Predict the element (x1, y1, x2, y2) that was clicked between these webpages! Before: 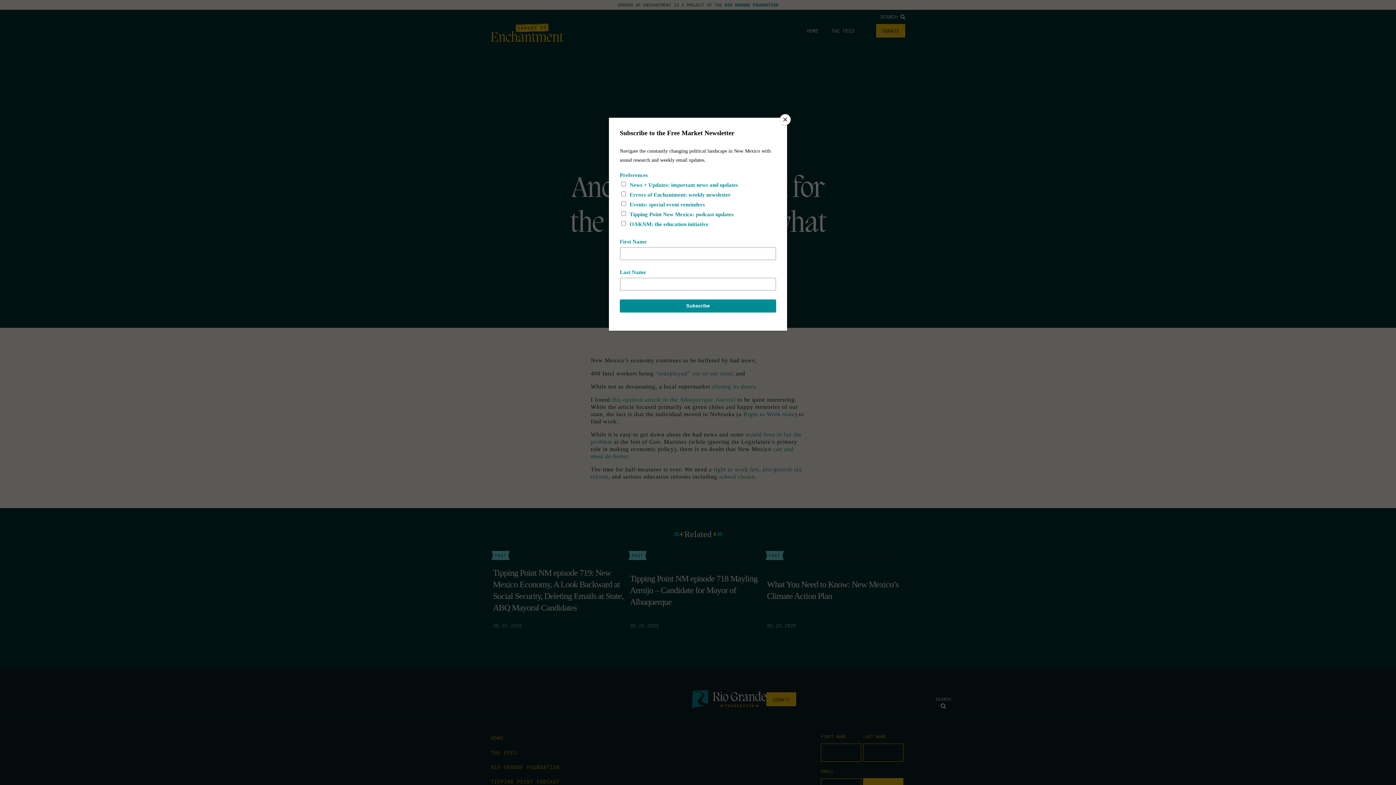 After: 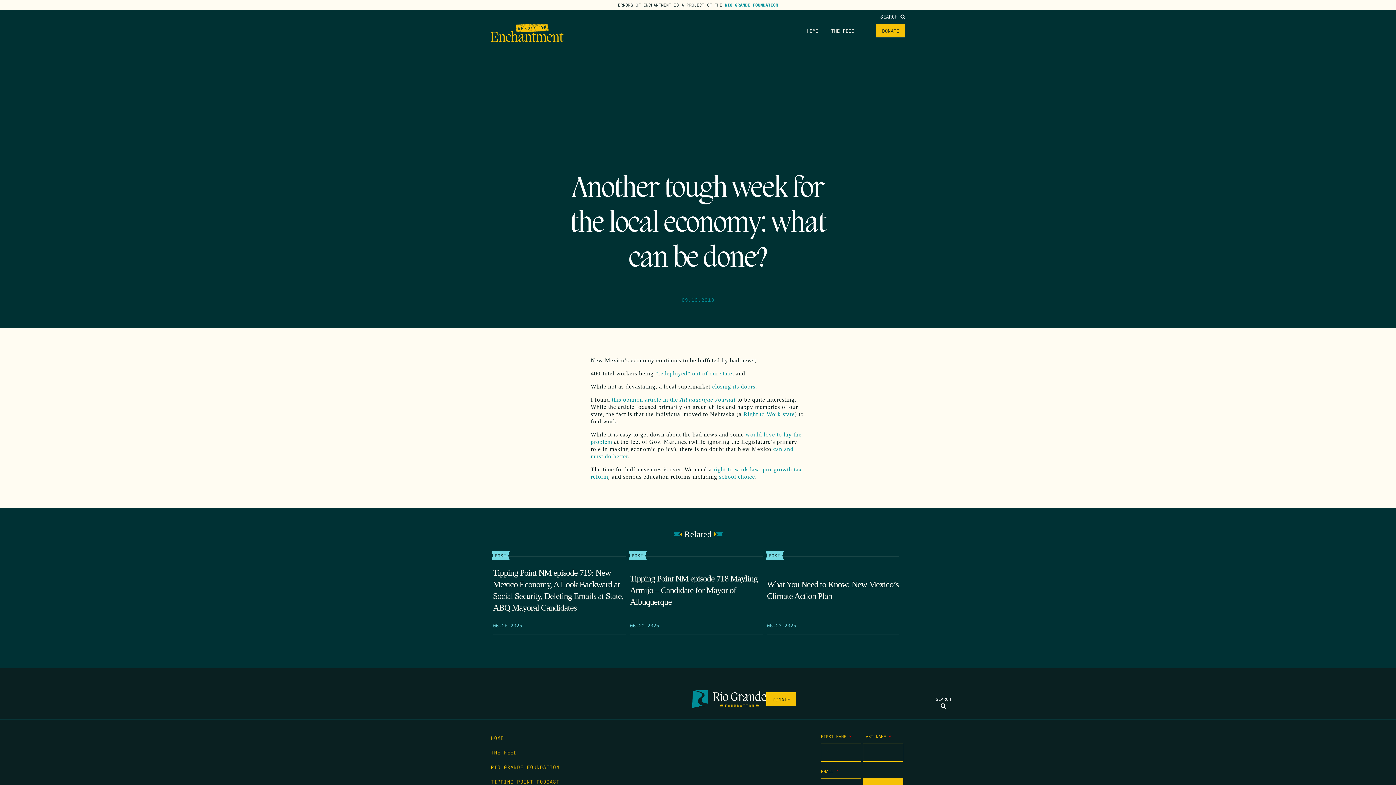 Action: bbox: (780, 114, 790, 125) label: Close